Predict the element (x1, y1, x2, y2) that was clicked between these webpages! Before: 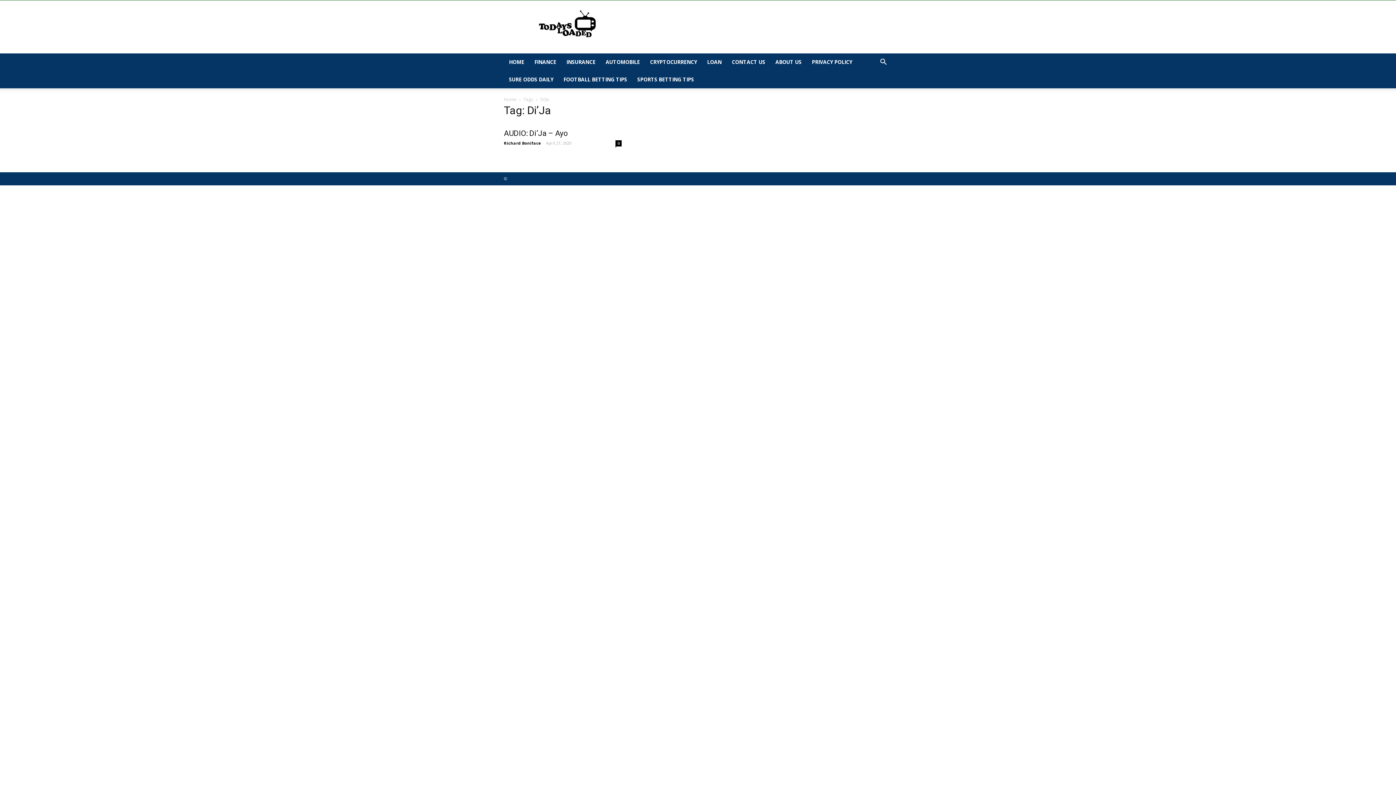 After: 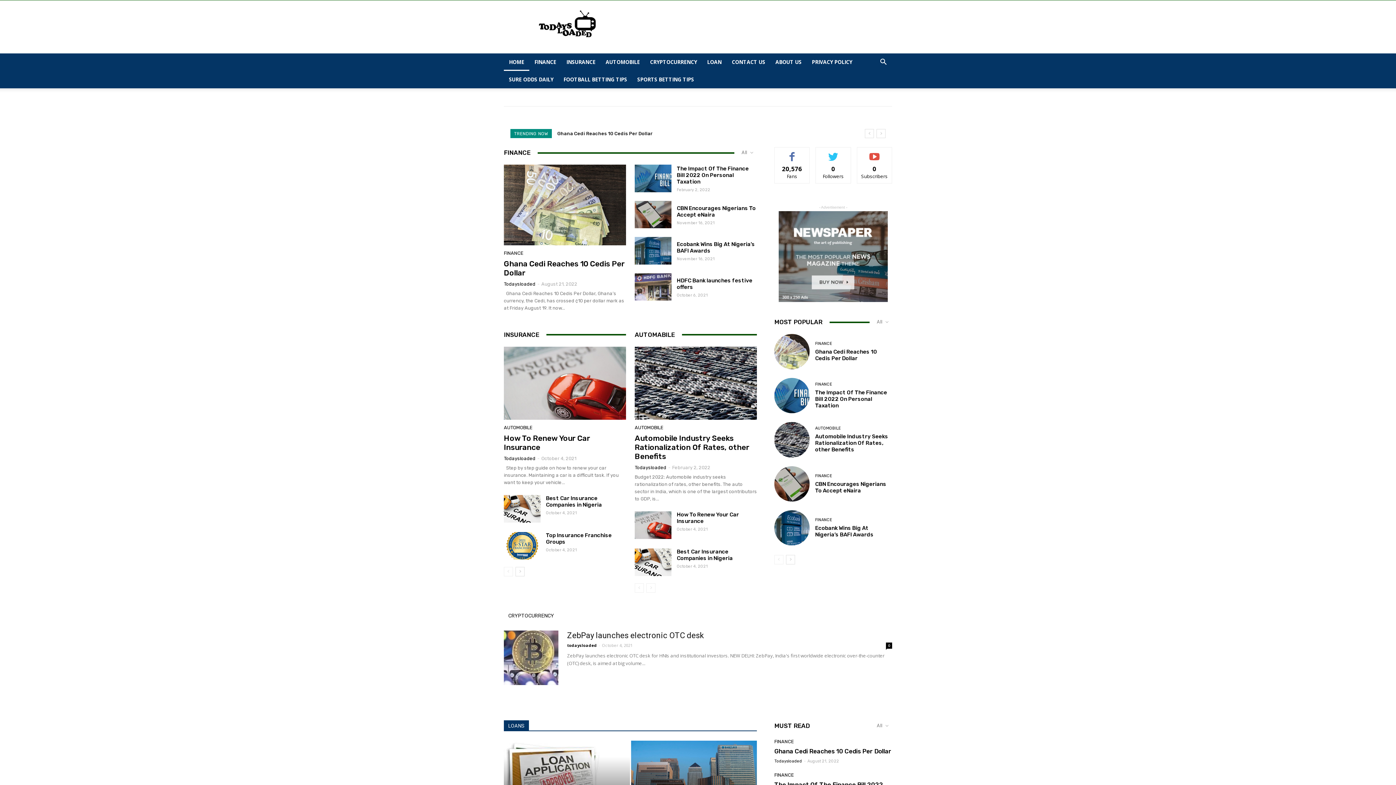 Action: bbox: (504, 53, 529, 70) label: HOME